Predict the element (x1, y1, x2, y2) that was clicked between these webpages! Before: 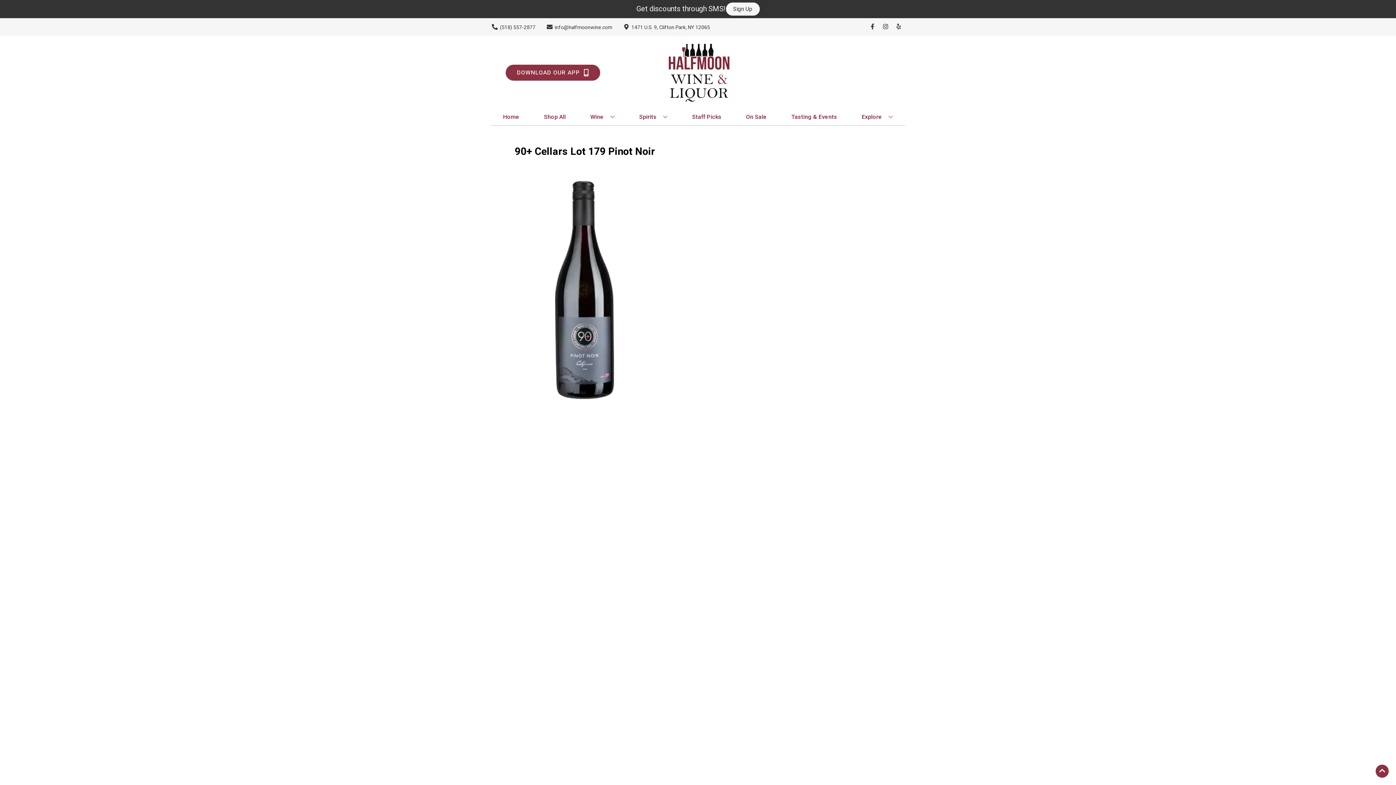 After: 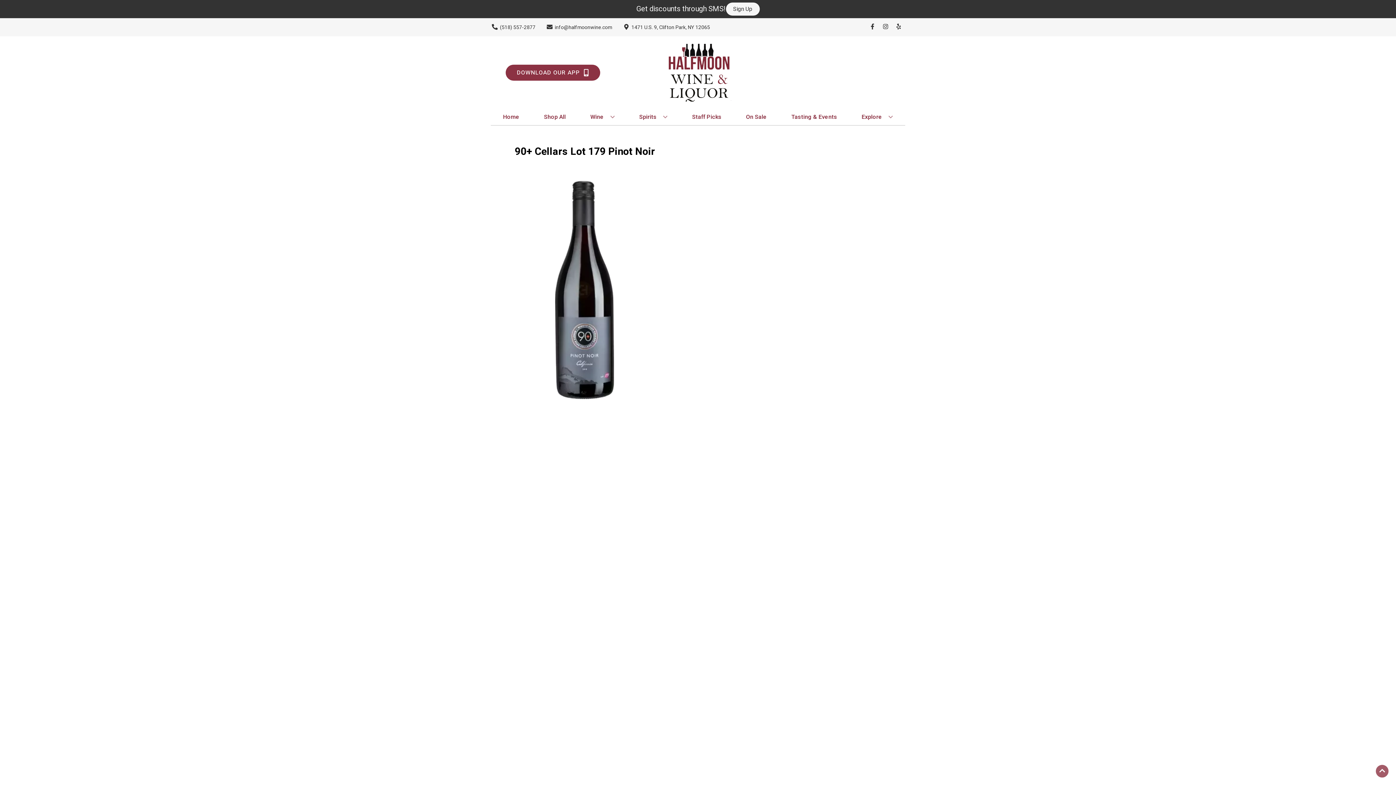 Action: bbox: (1376, 765, 1389, 778) label: Go to top